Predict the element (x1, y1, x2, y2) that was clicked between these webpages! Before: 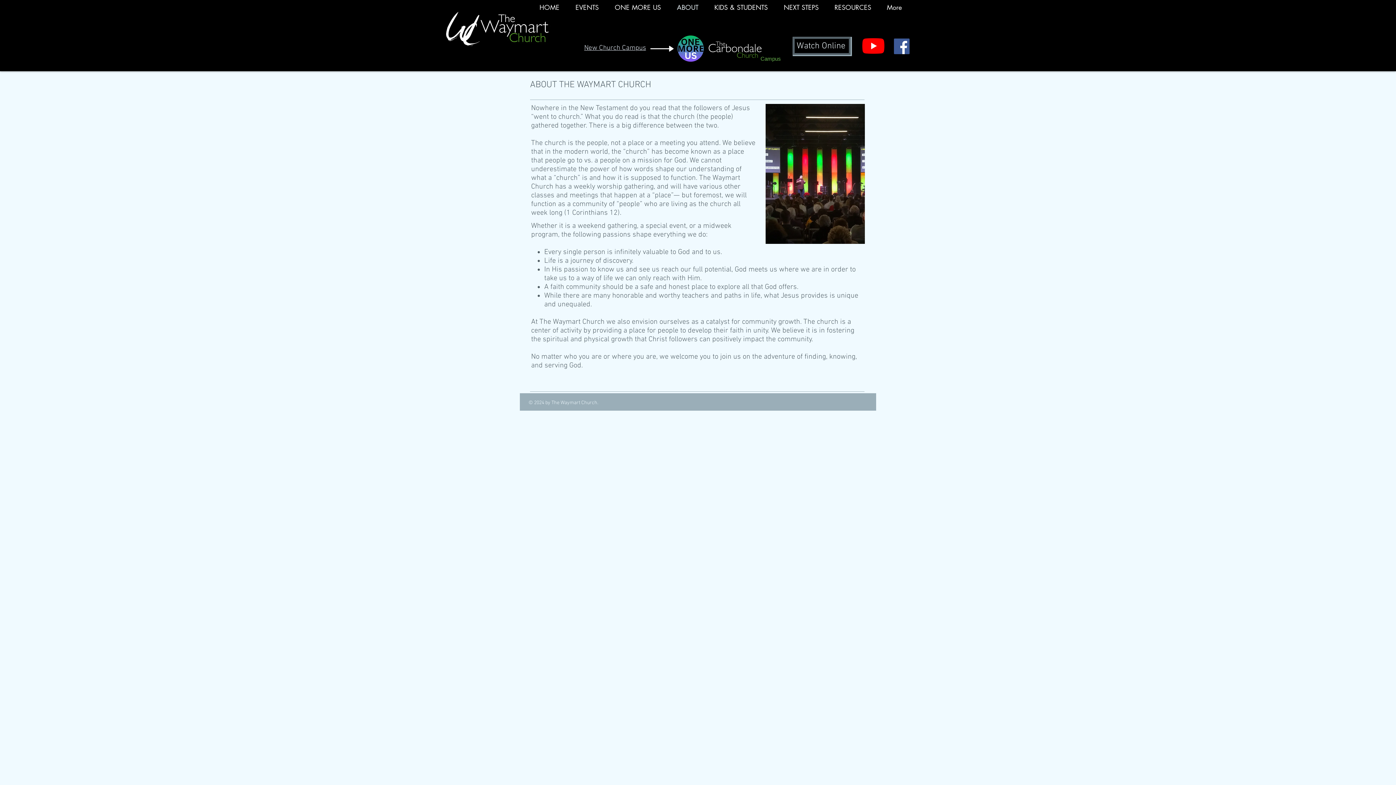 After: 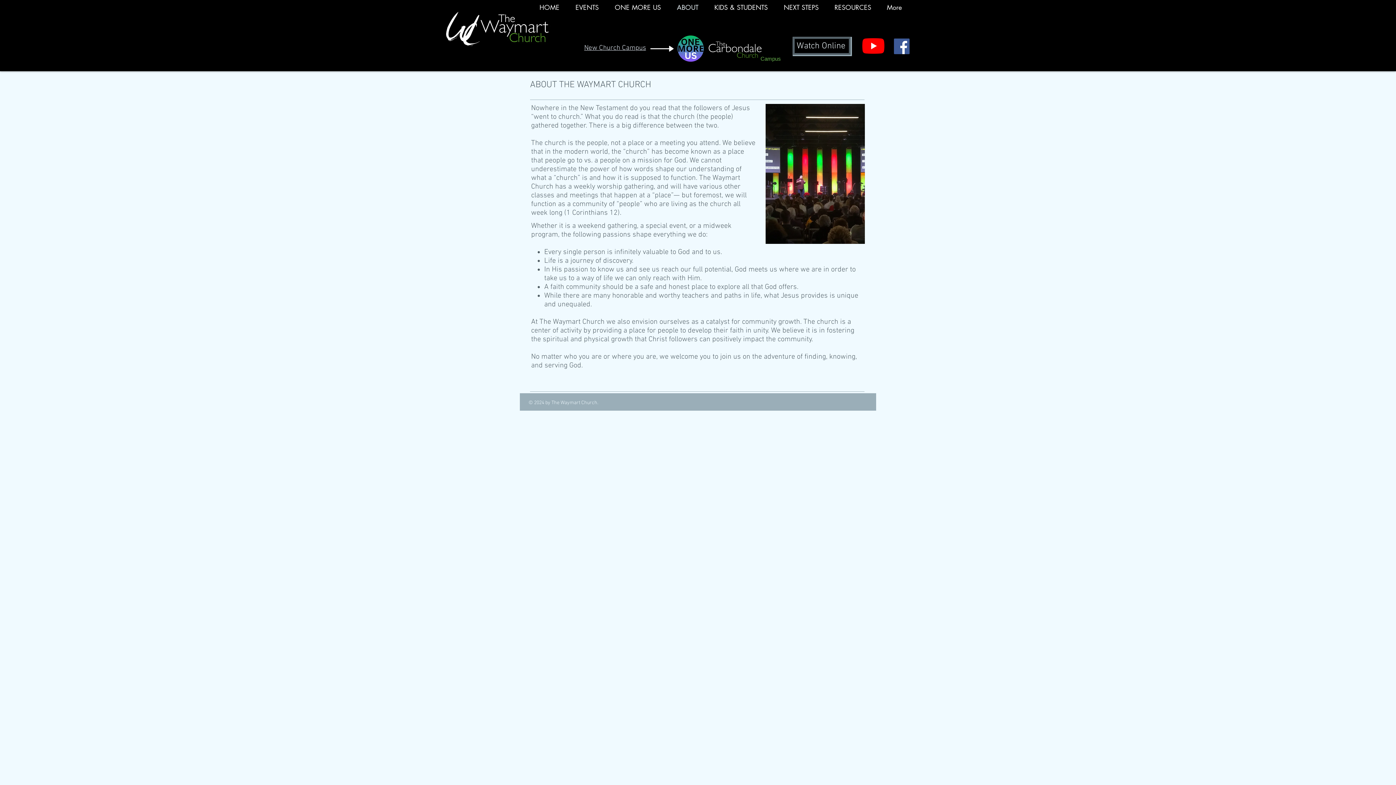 Action: label: New Church Campus bbox: (584, 44, 646, 52)